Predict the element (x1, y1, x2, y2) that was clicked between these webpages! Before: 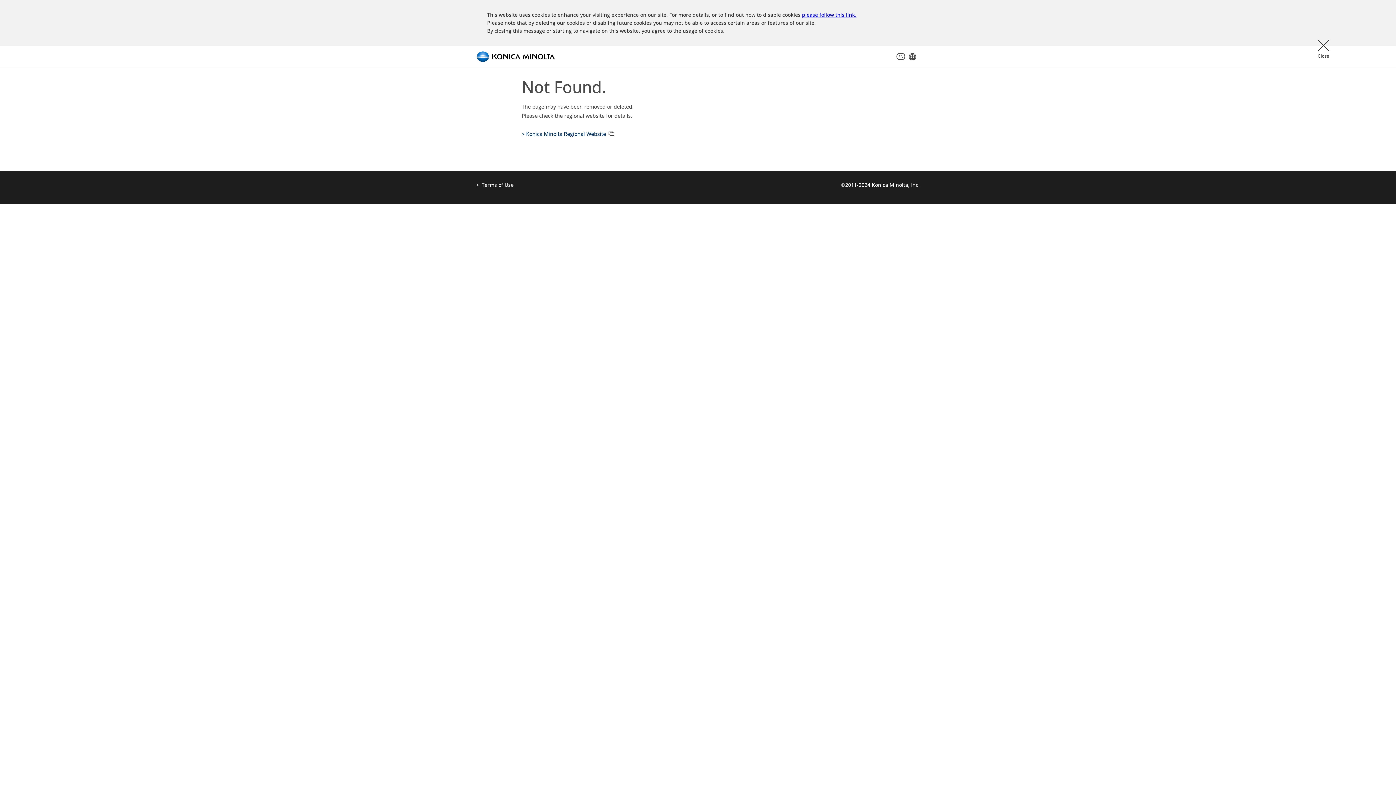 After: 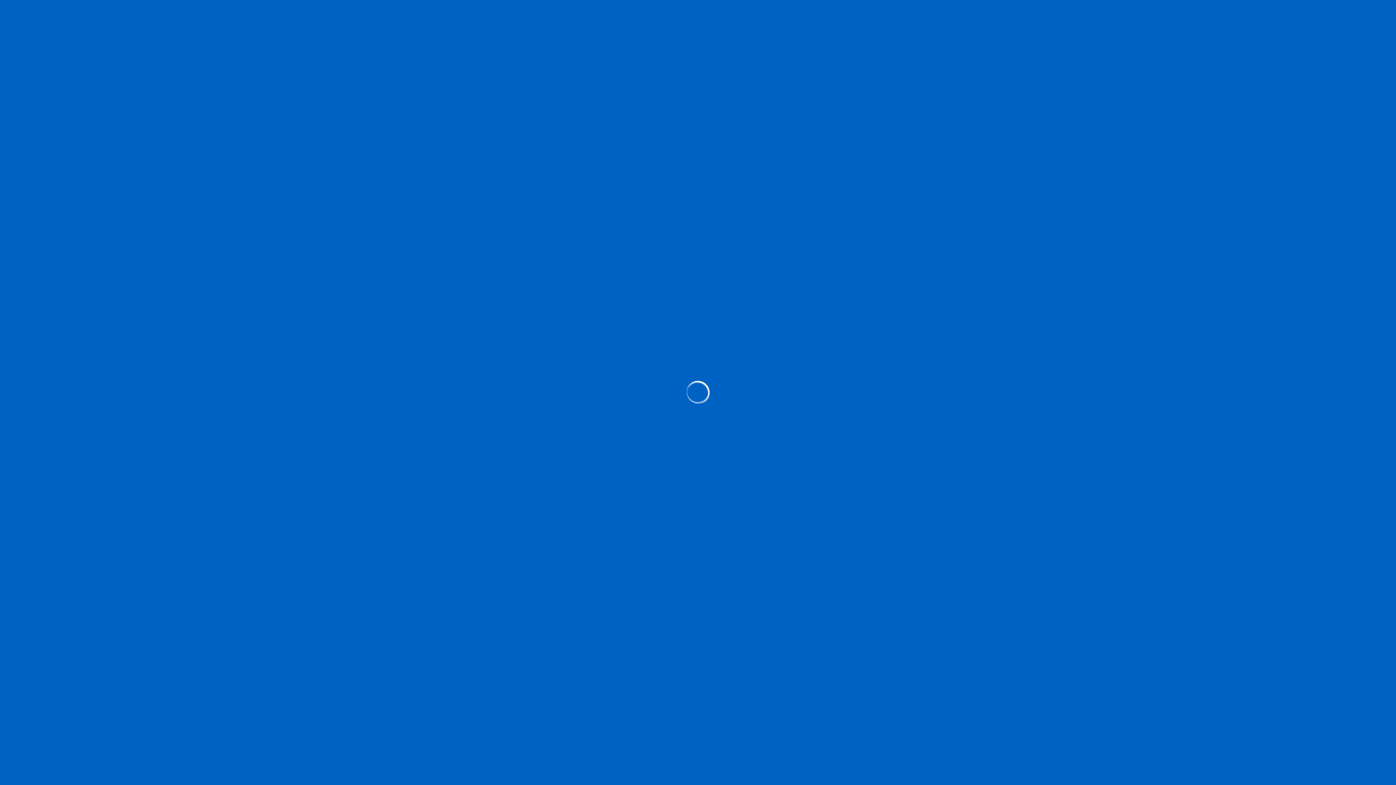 Action: bbox: (476, 59, 559, 66)